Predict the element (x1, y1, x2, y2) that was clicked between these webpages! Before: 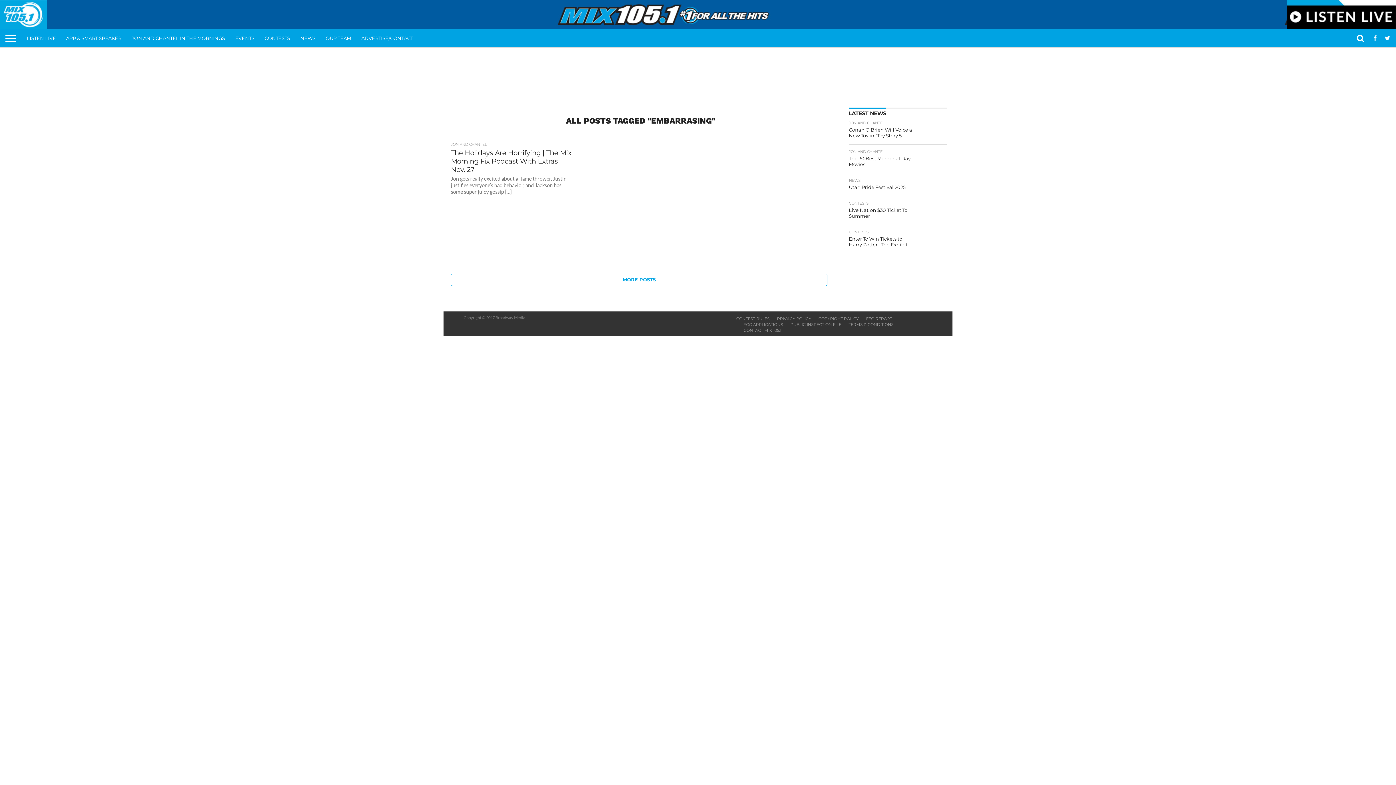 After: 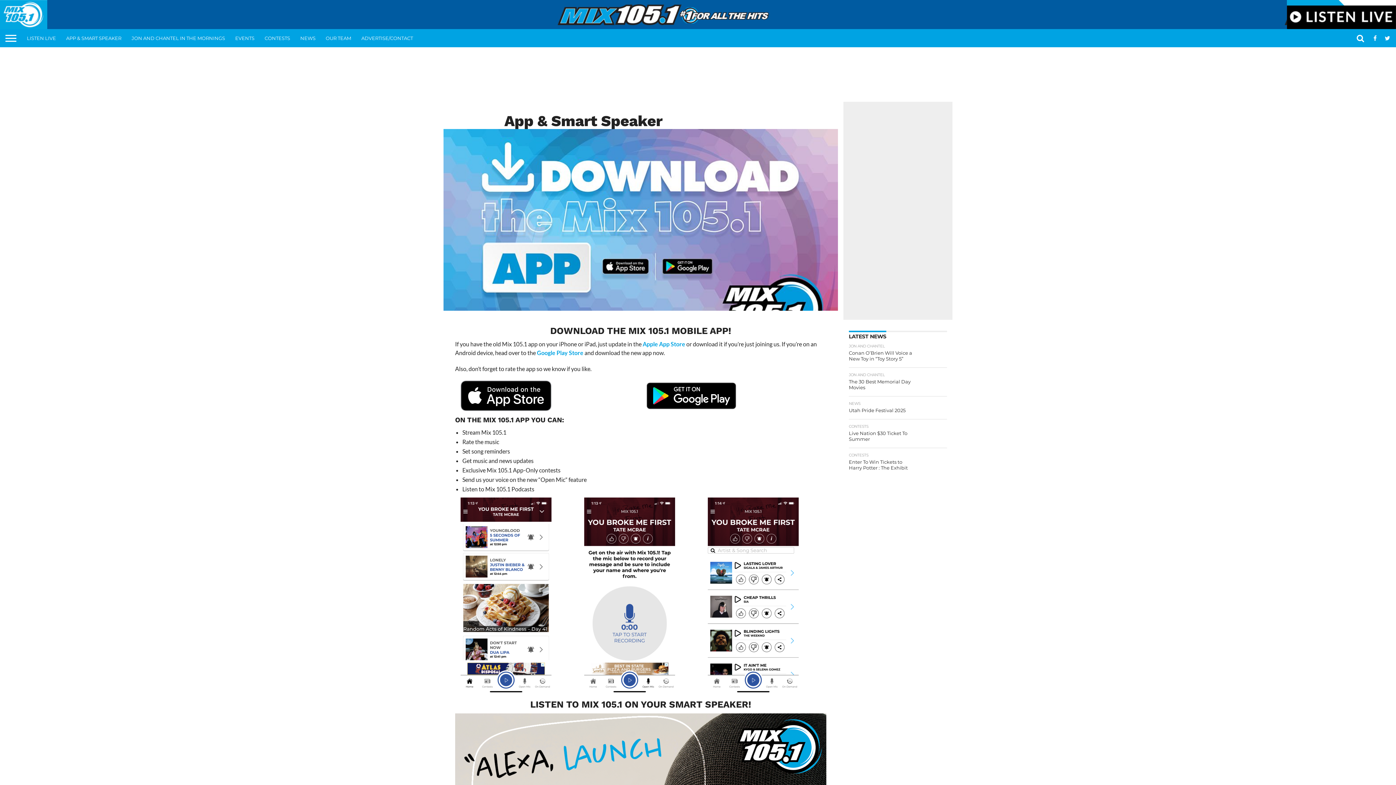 Action: label: APP & SMART SPEAKER bbox: (61, 29, 126, 47)